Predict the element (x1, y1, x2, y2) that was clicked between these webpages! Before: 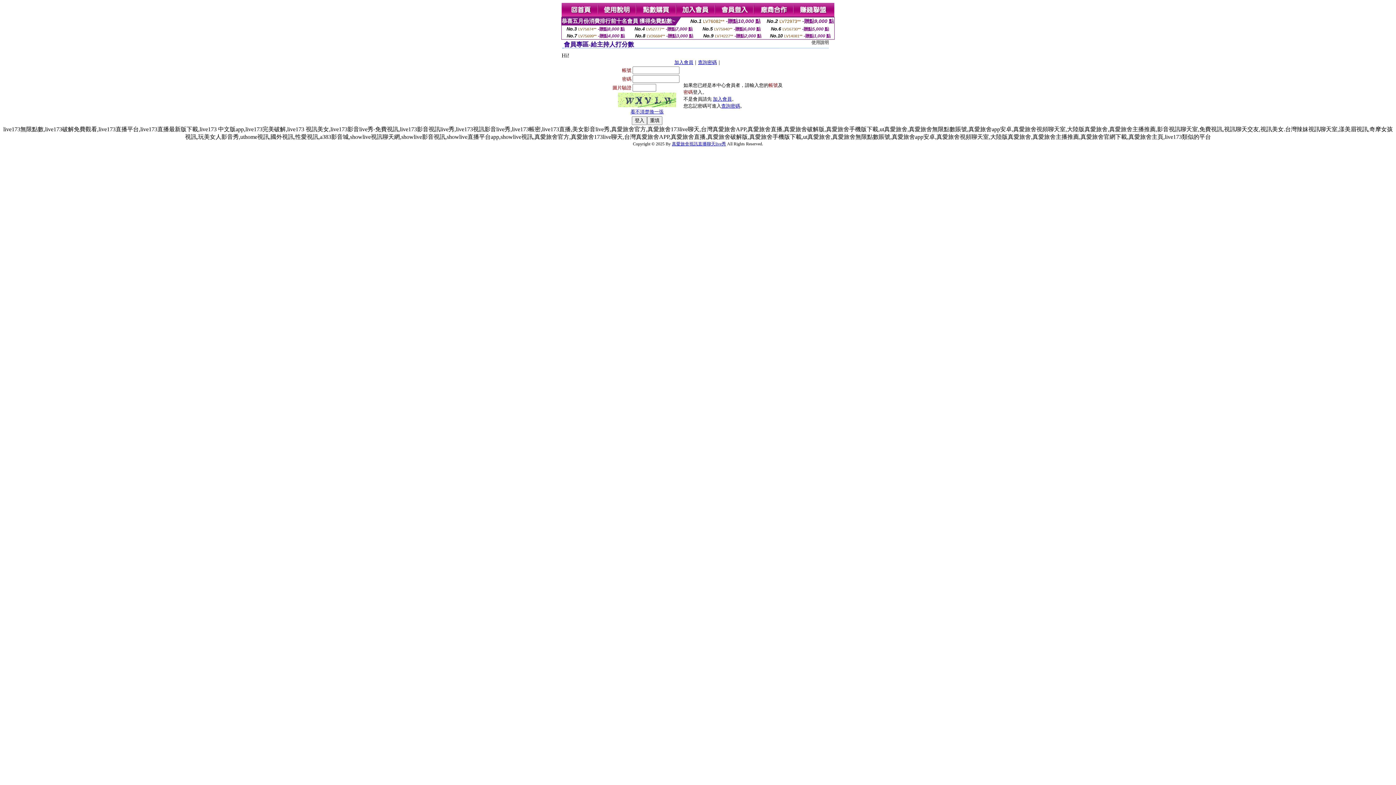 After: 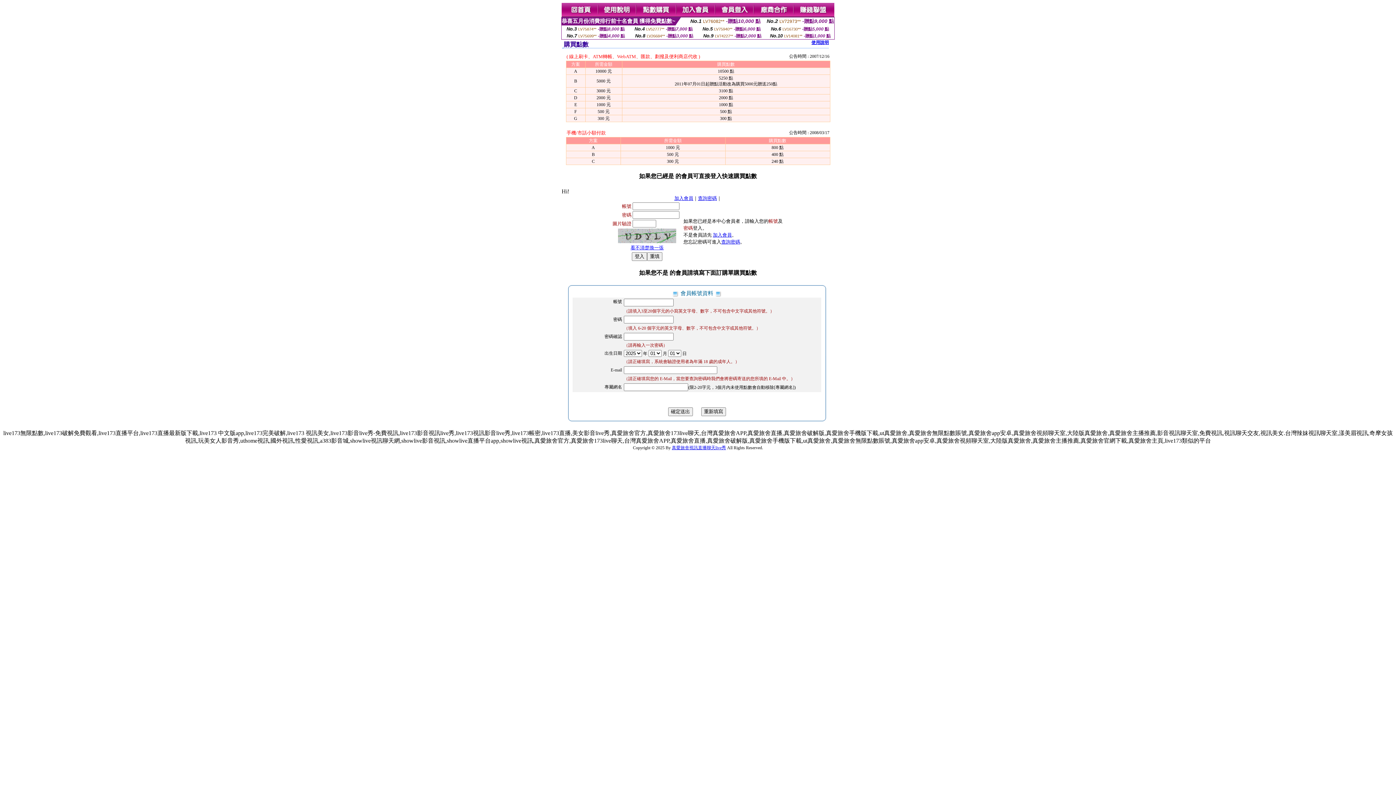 Action: bbox: (636, 12, 676, 18)